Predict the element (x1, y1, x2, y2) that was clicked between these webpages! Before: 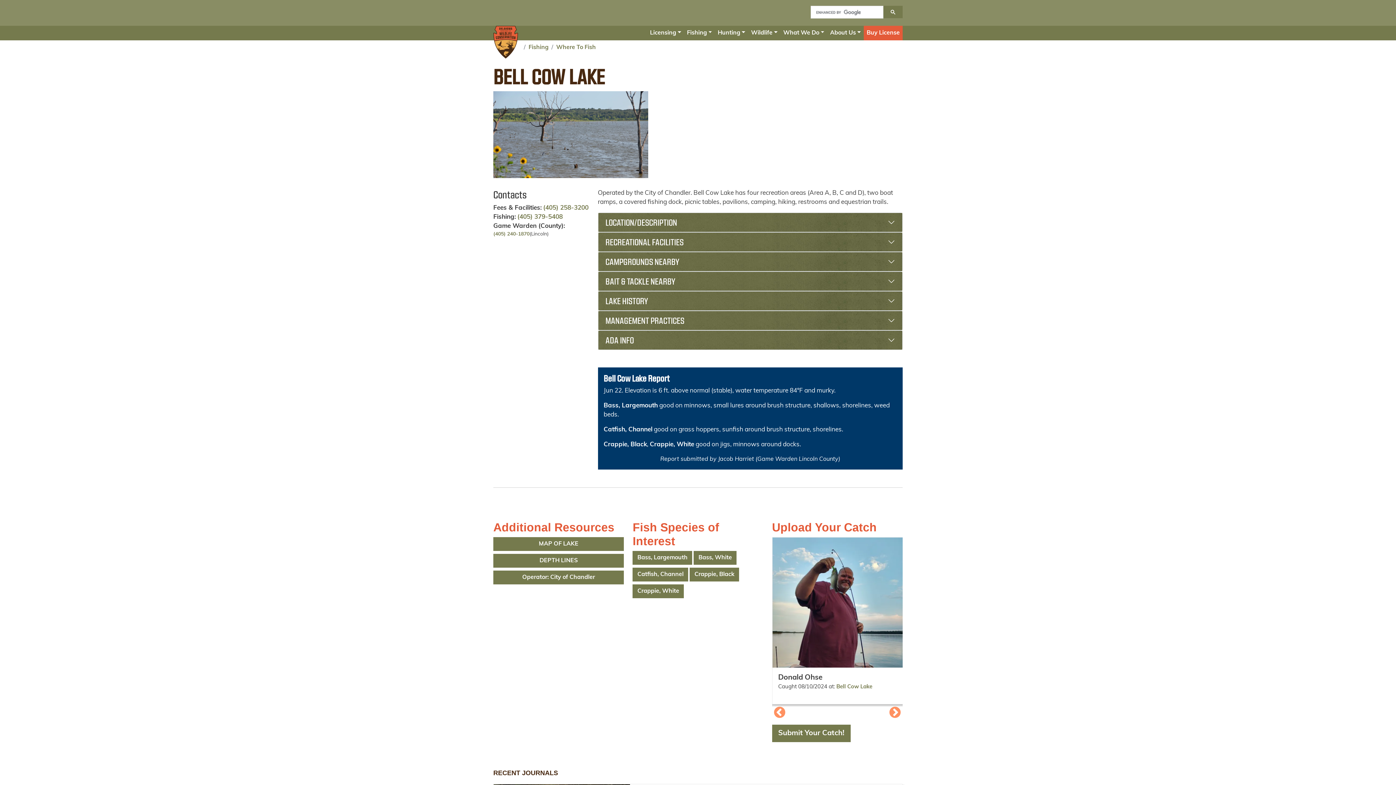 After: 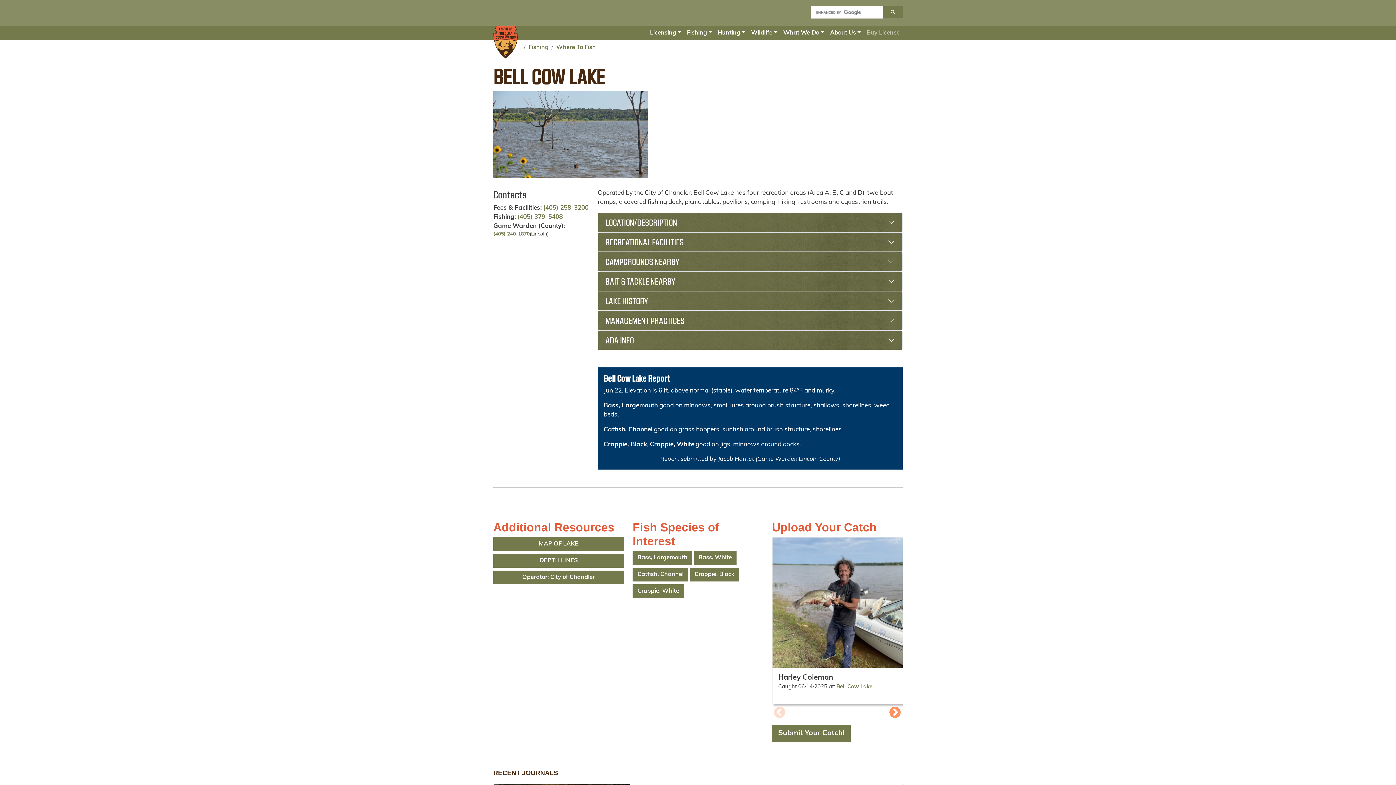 Action: bbox: (864, 25, 902, 40) label: Buy License